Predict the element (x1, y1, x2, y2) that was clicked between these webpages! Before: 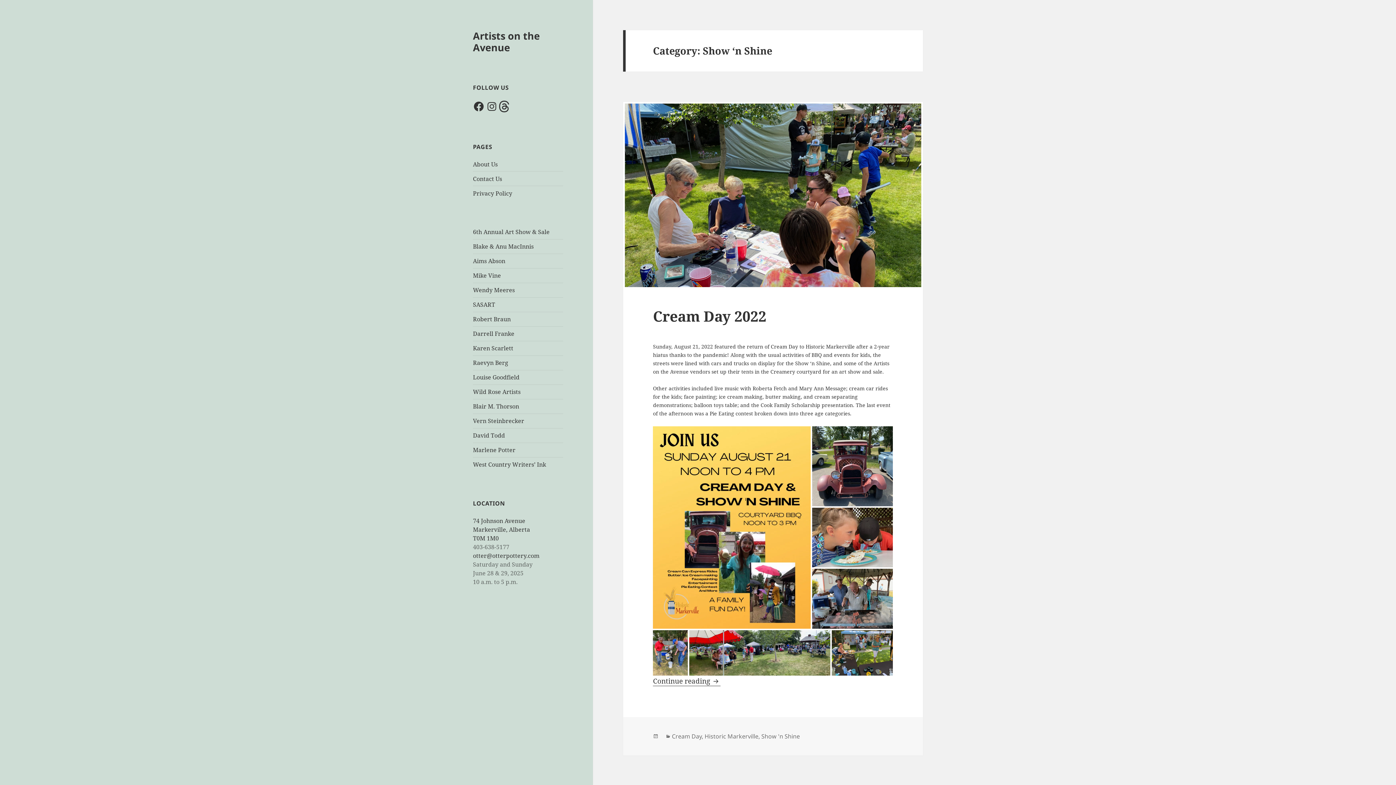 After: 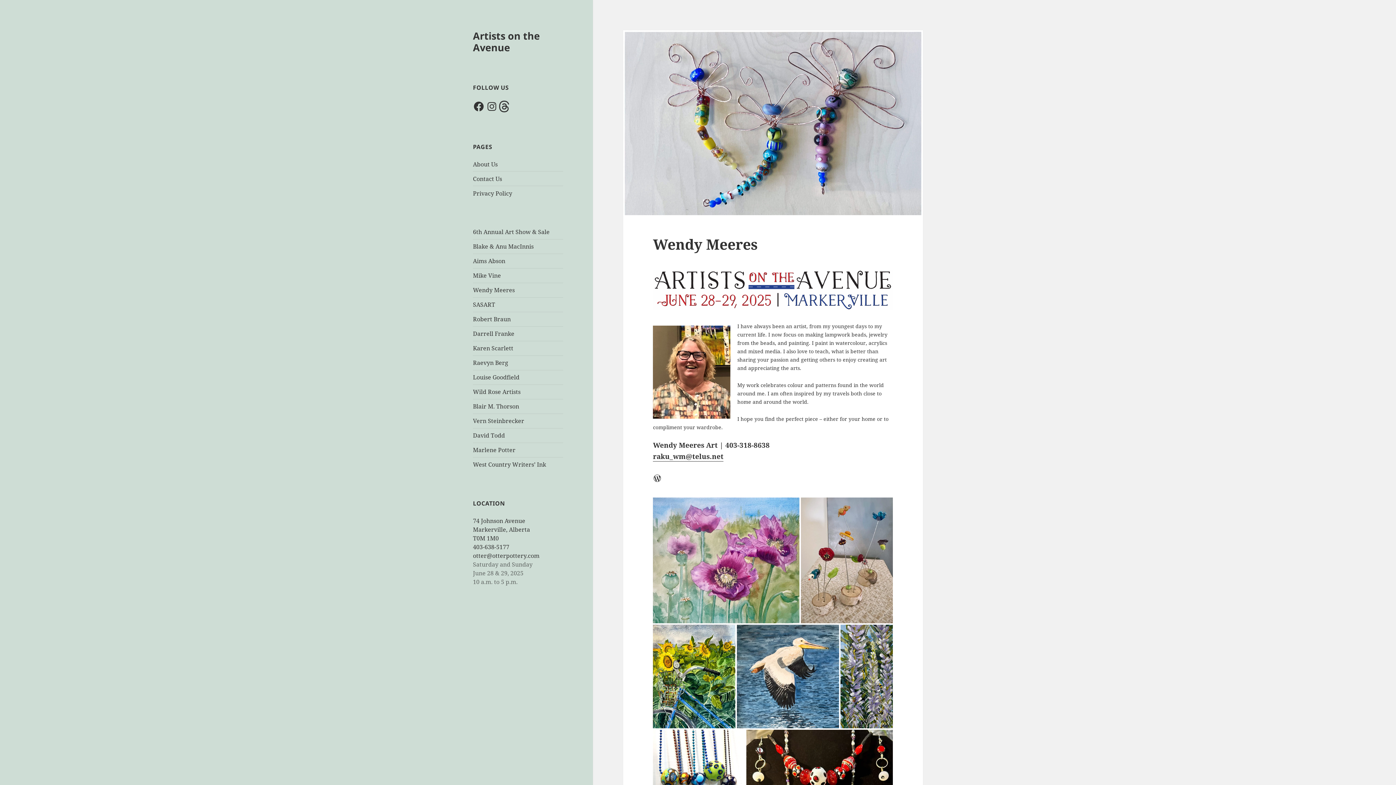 Action: bbox: (473, 286, 514, 294) label: Wendy Meeres